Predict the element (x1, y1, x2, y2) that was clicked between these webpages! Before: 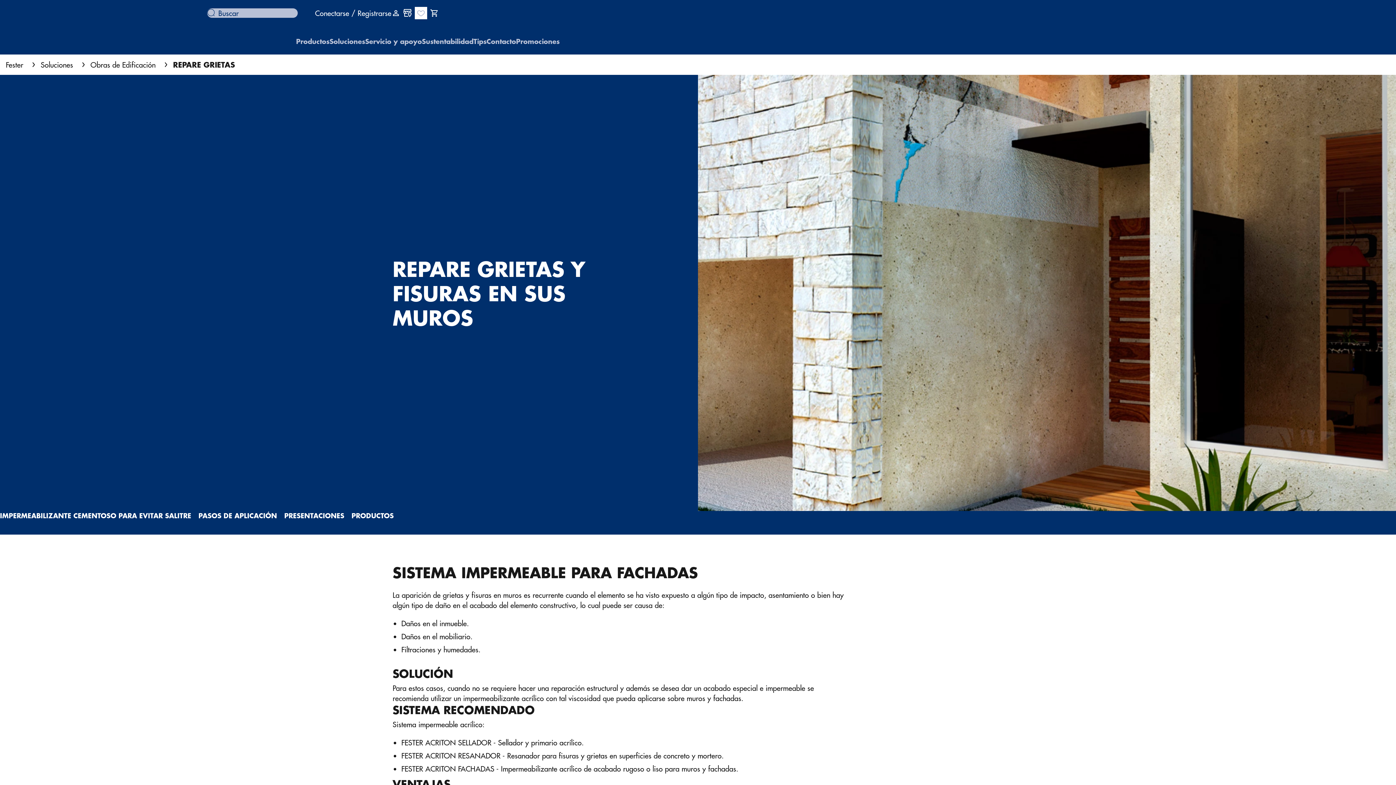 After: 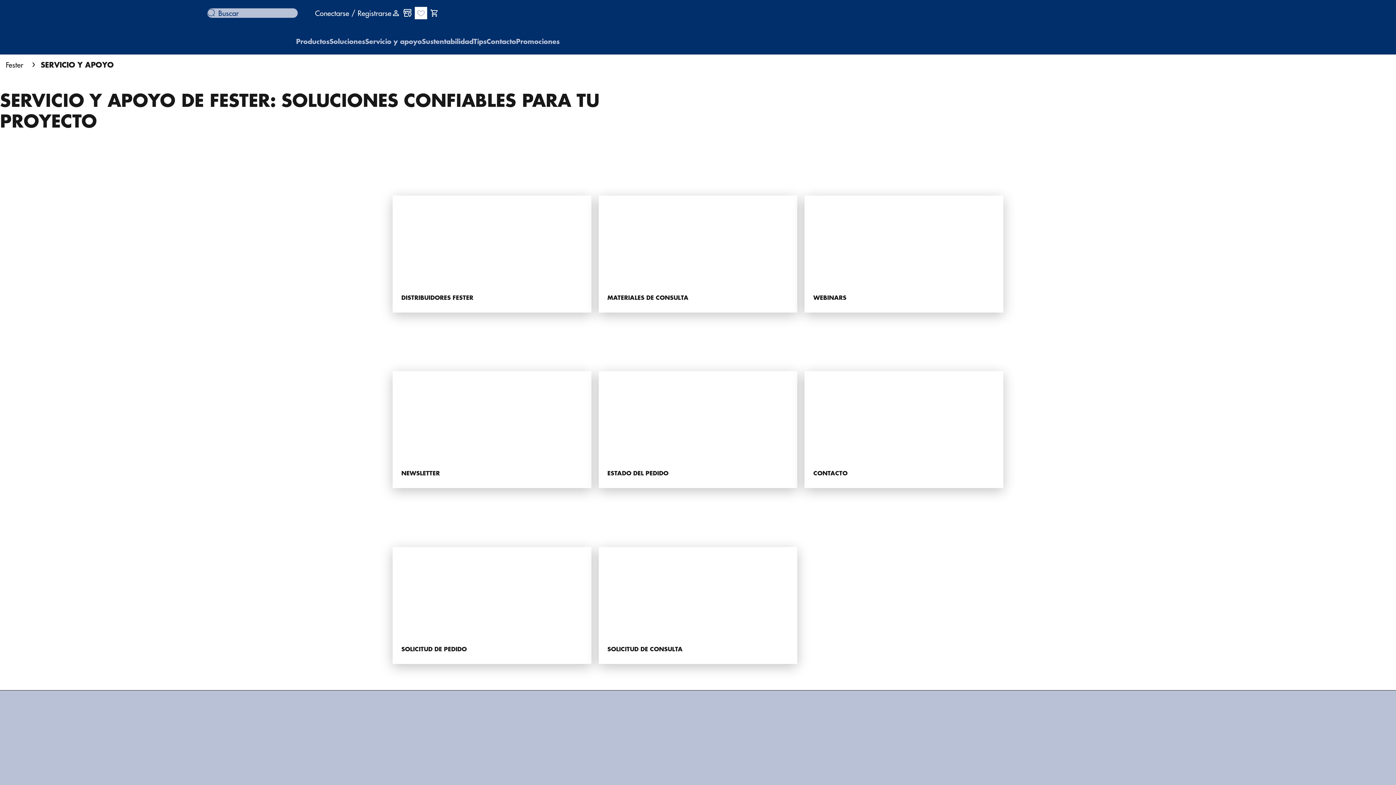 Action: bbox: (365, 37, 421, 45) label: Servicio y apoyo 